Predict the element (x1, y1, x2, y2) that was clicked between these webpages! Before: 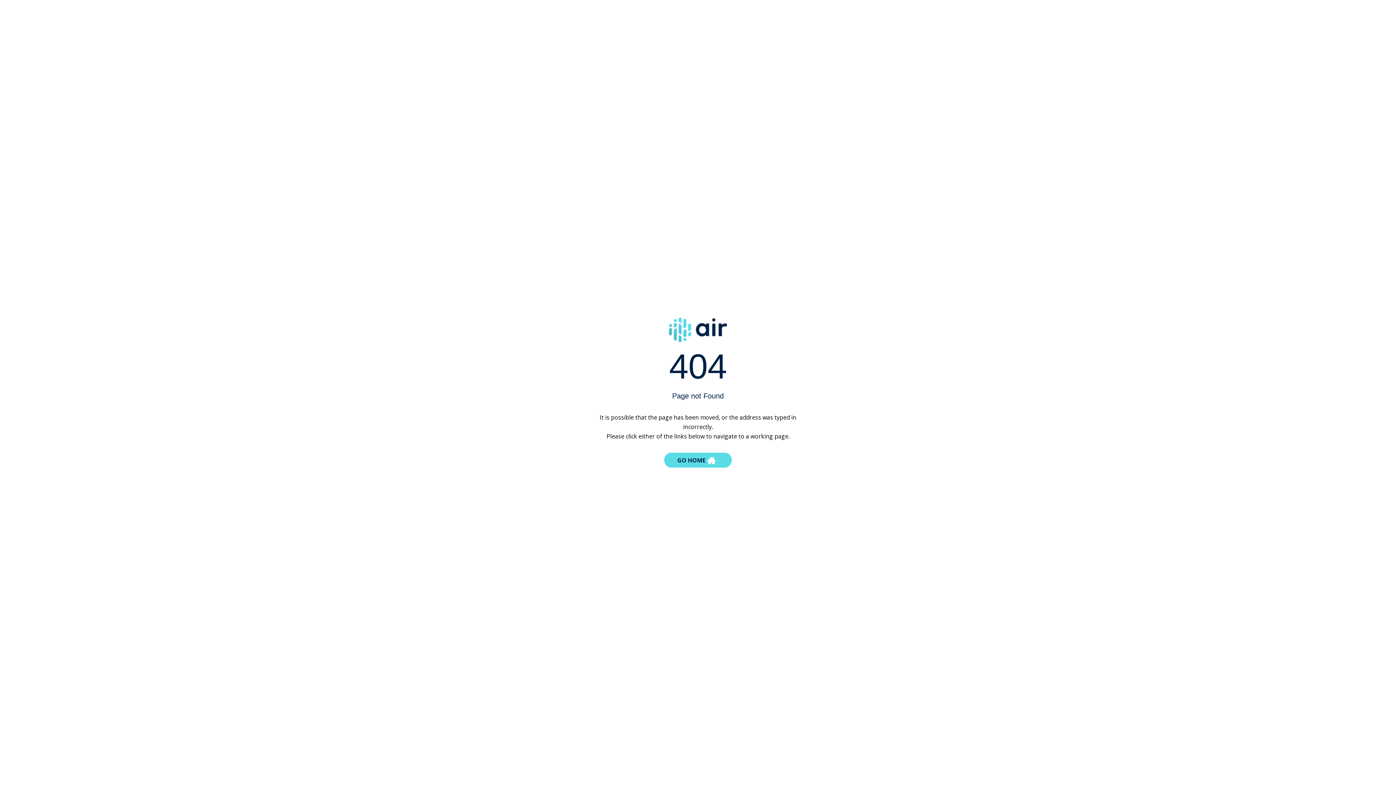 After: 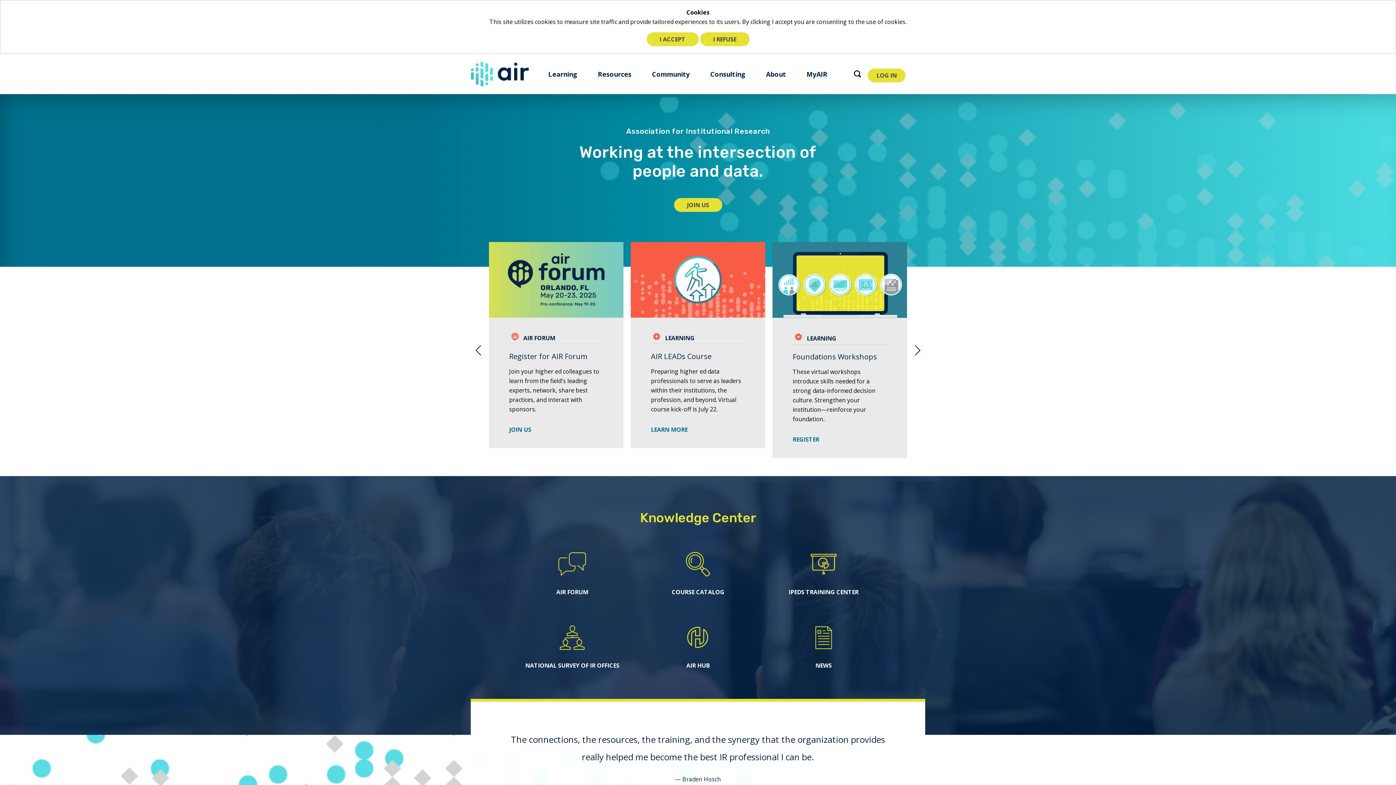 Action: bbox: (664, 452, 732, 467) label: GO HOME